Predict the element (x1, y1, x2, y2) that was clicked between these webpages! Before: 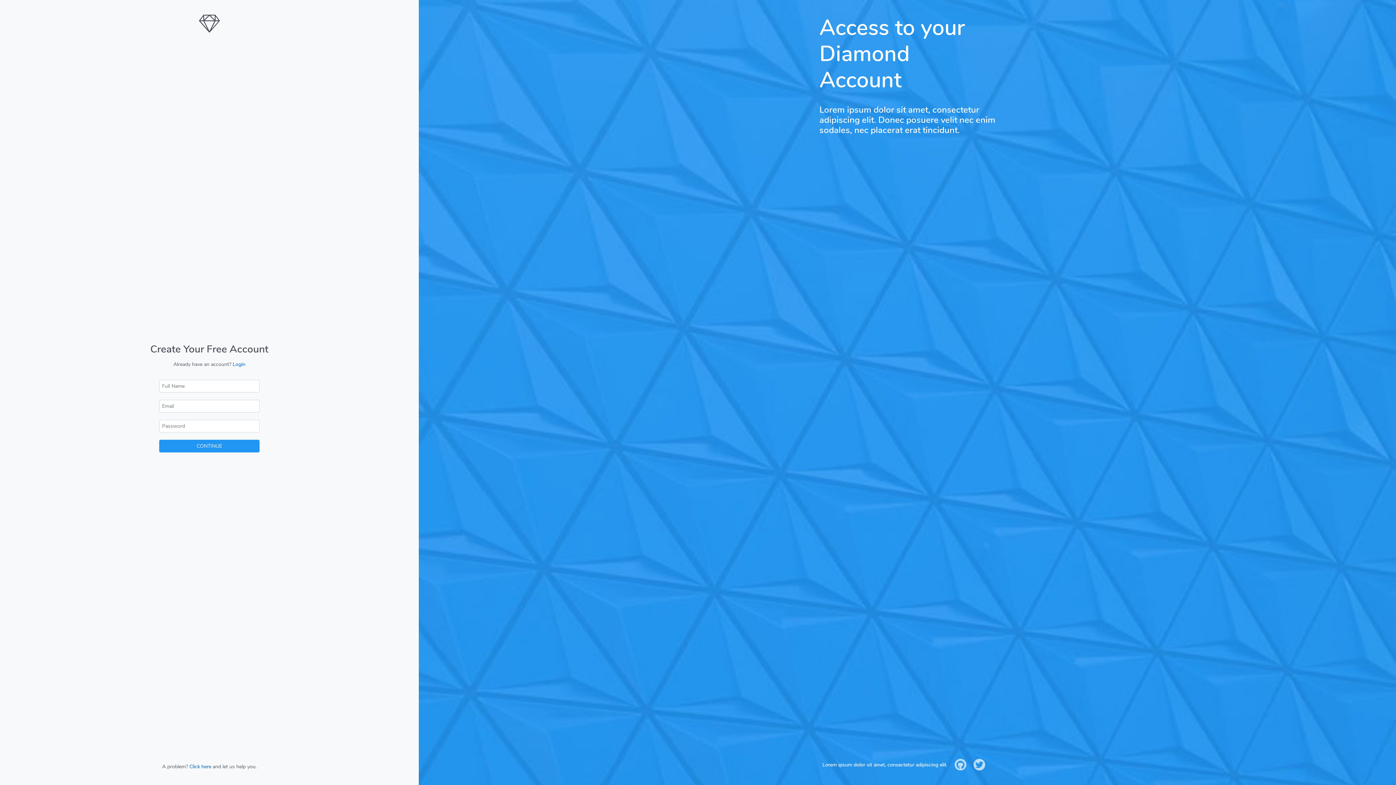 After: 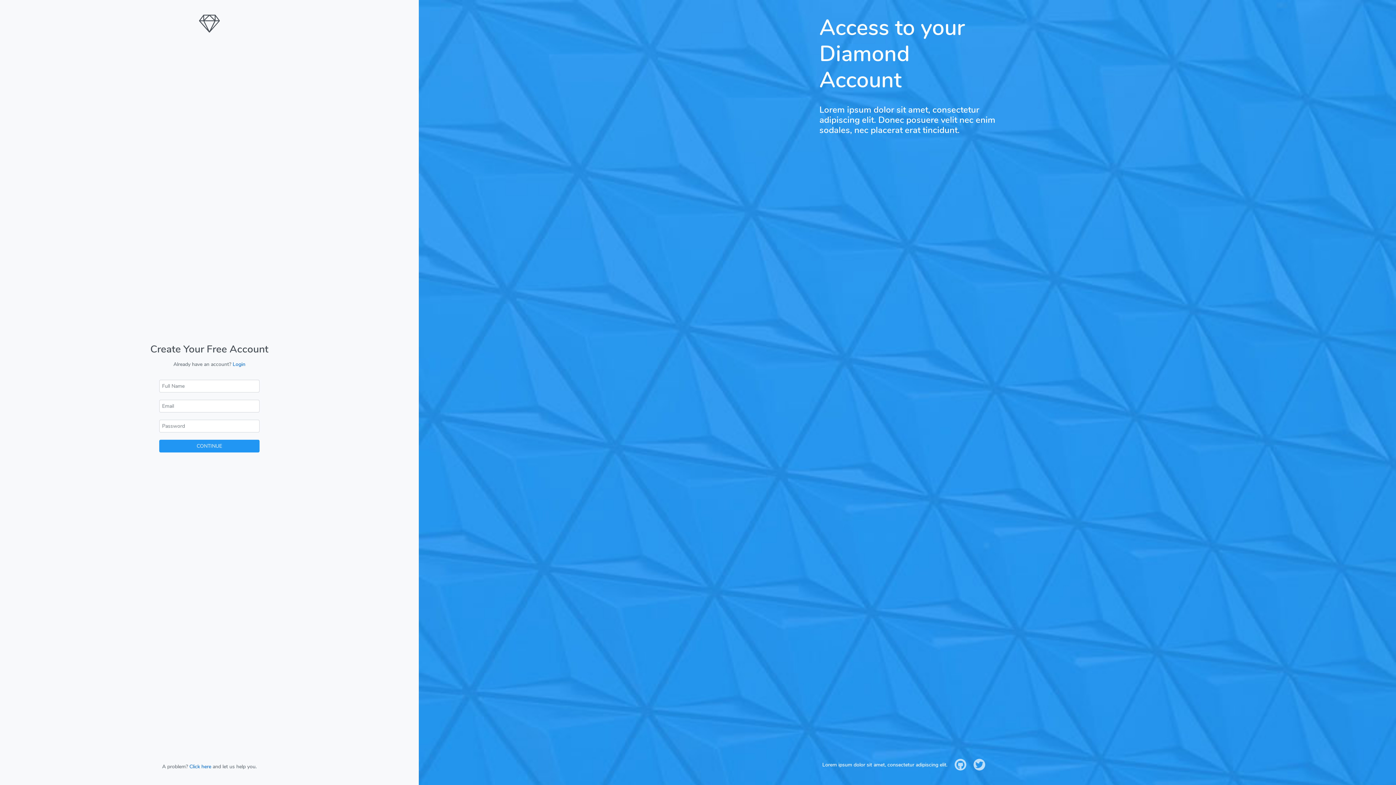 Action: bbox: (189, 763, 211, 770) label: Click here